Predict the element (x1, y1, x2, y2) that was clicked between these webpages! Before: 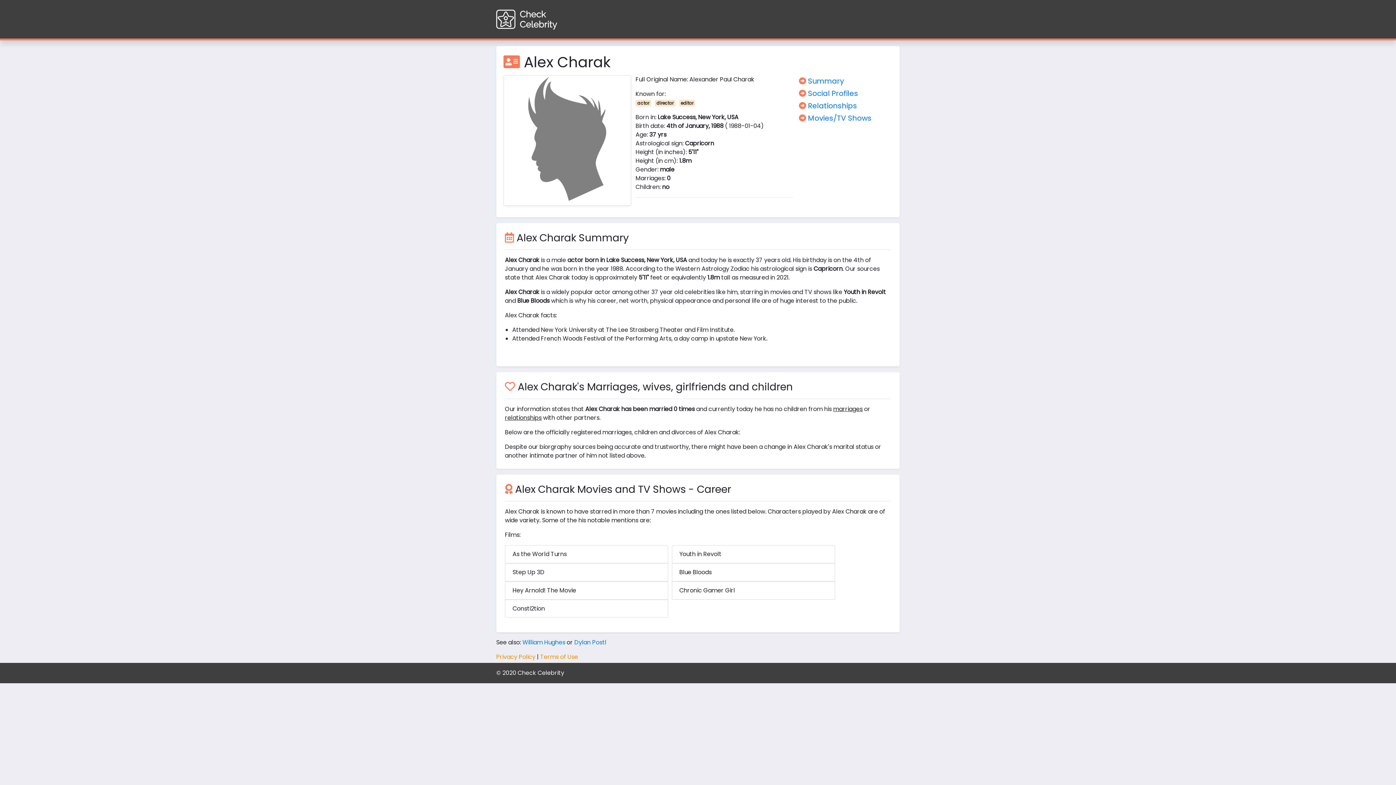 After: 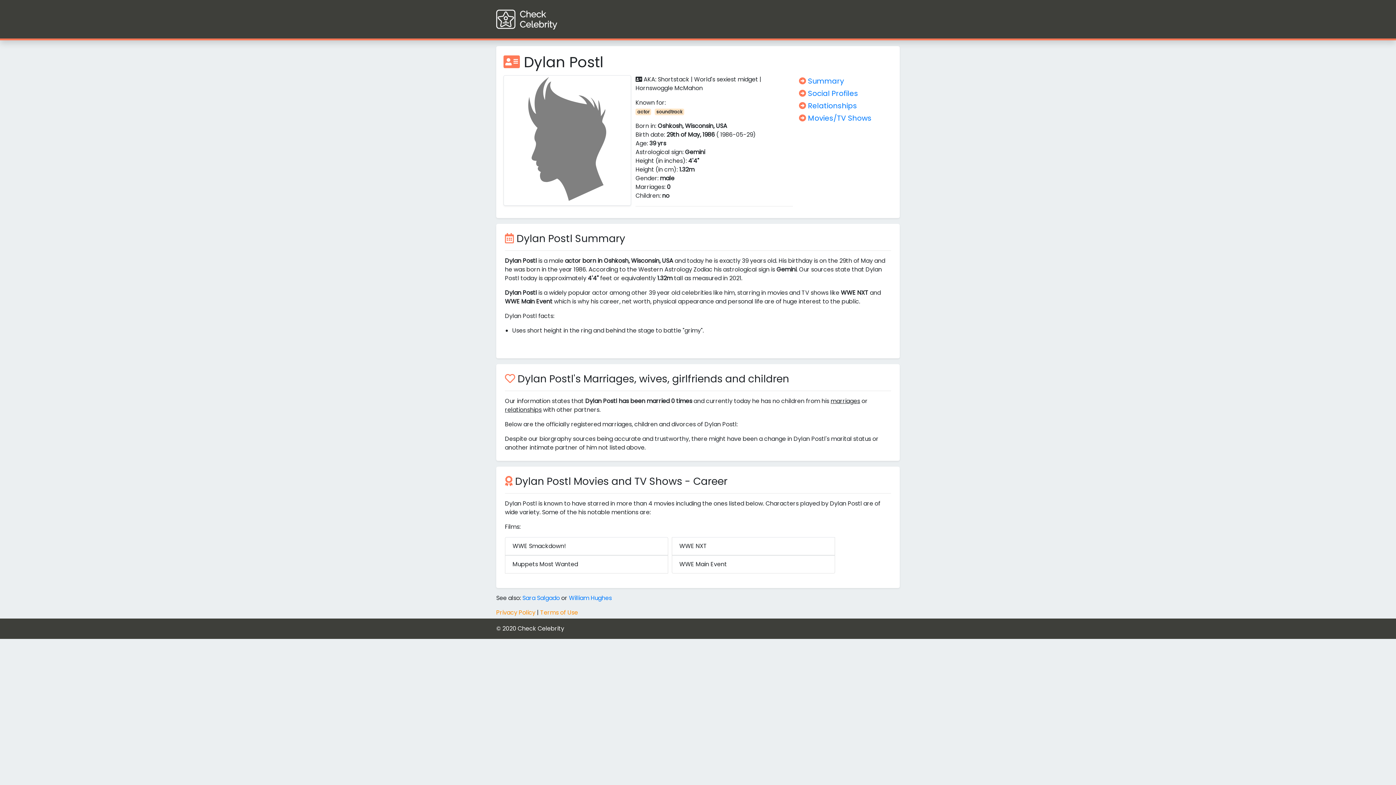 Action: label: Dylan Postl bbox: (574, 638, 606, 647)